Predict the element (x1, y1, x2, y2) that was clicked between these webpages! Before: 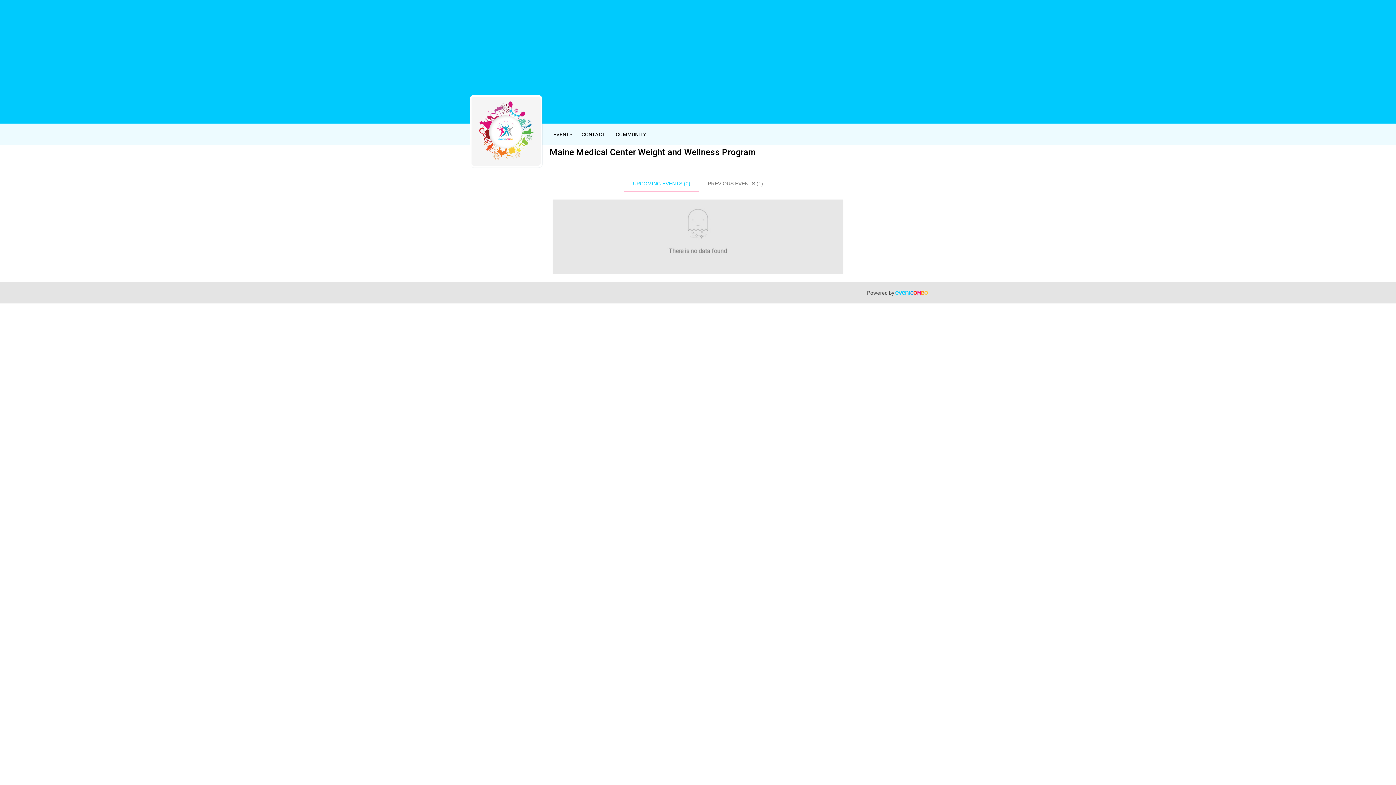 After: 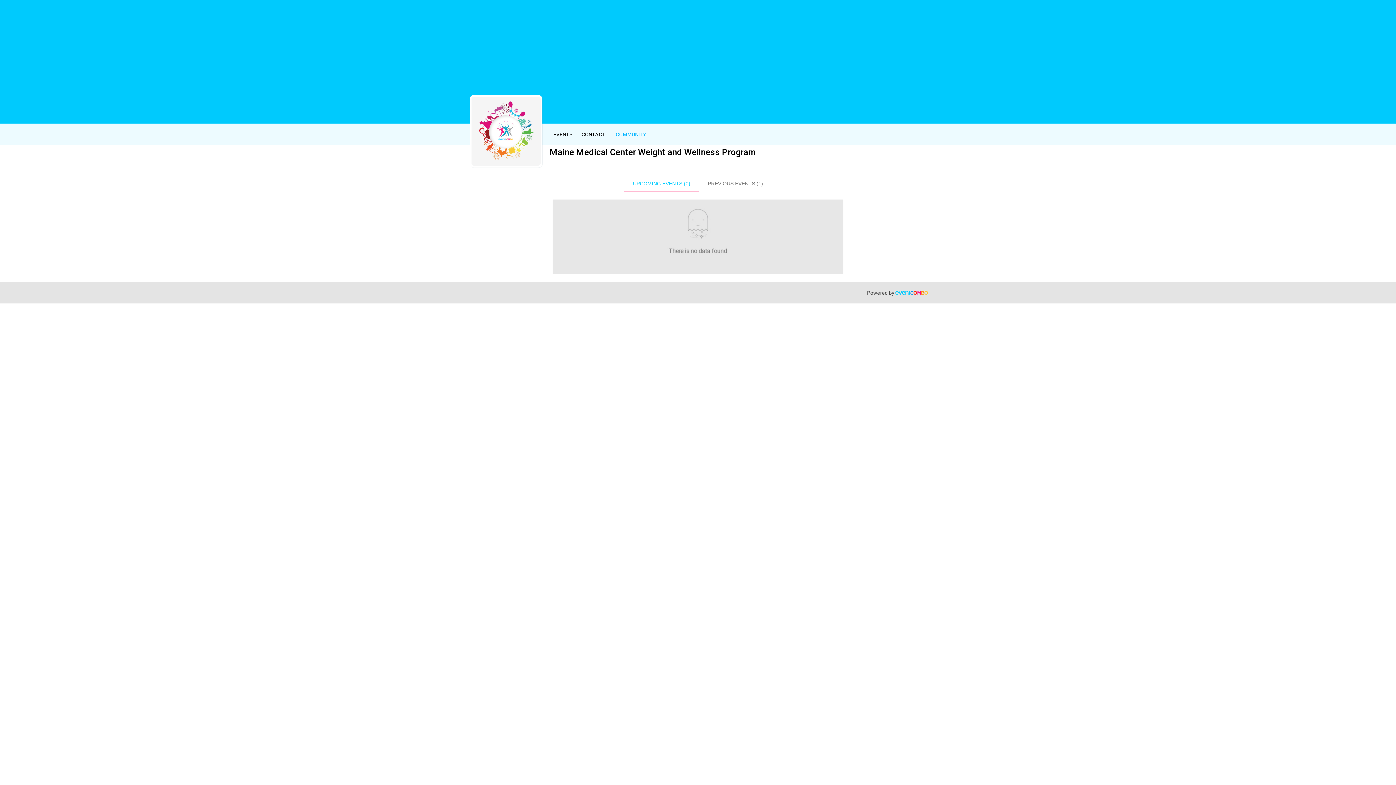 Action: label: COMMUNITY bbox: (612, 123, 650, 145)